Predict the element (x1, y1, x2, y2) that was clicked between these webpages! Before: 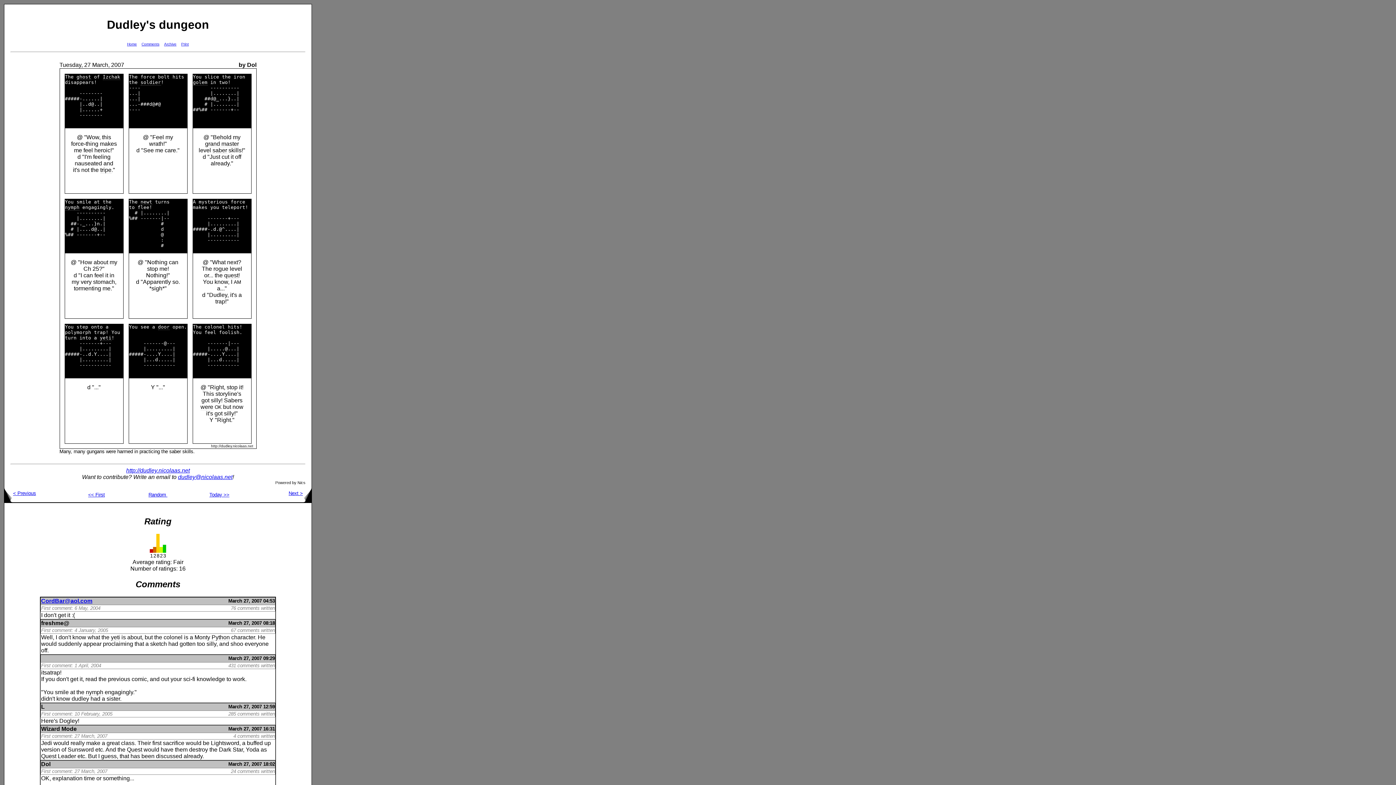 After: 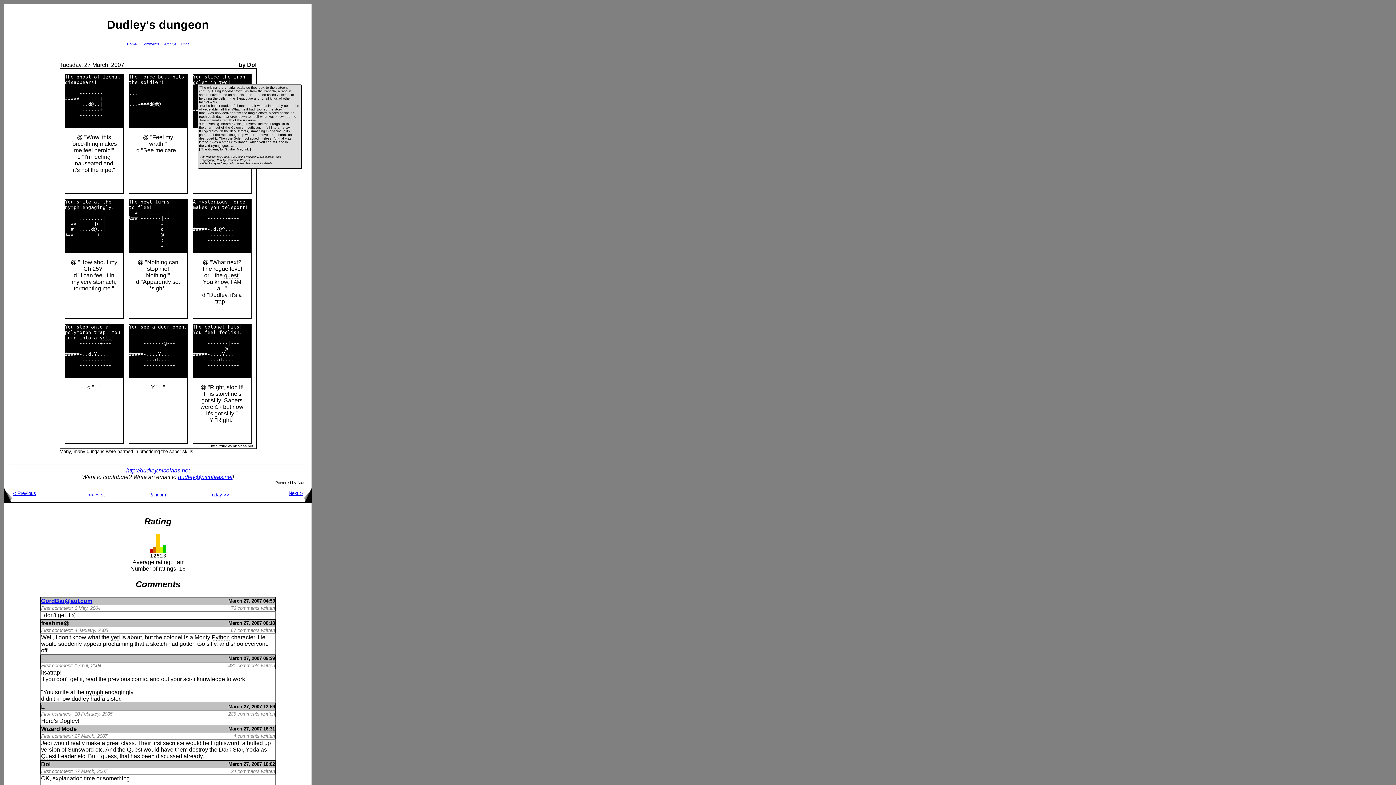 Action: bbox: (192, 79, 207, 85) label: golem